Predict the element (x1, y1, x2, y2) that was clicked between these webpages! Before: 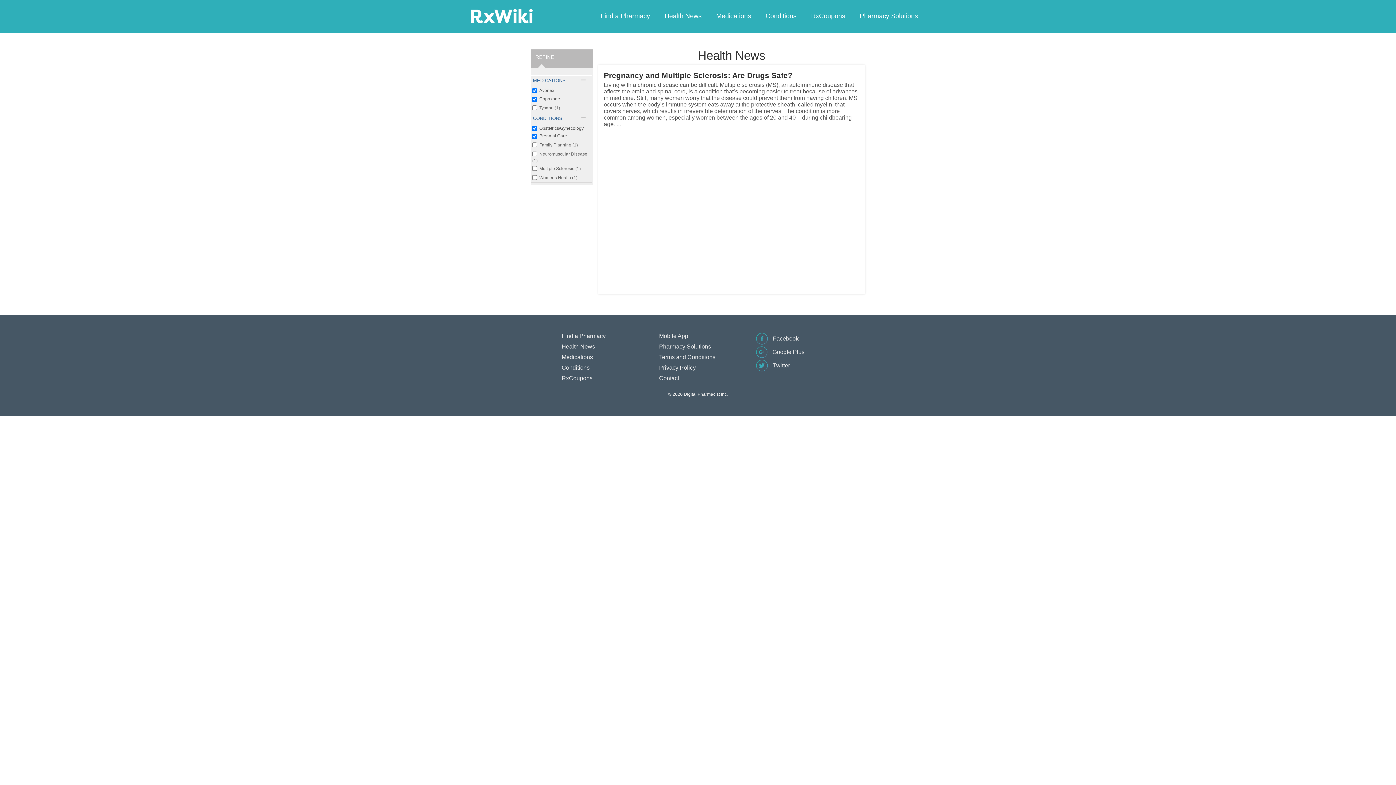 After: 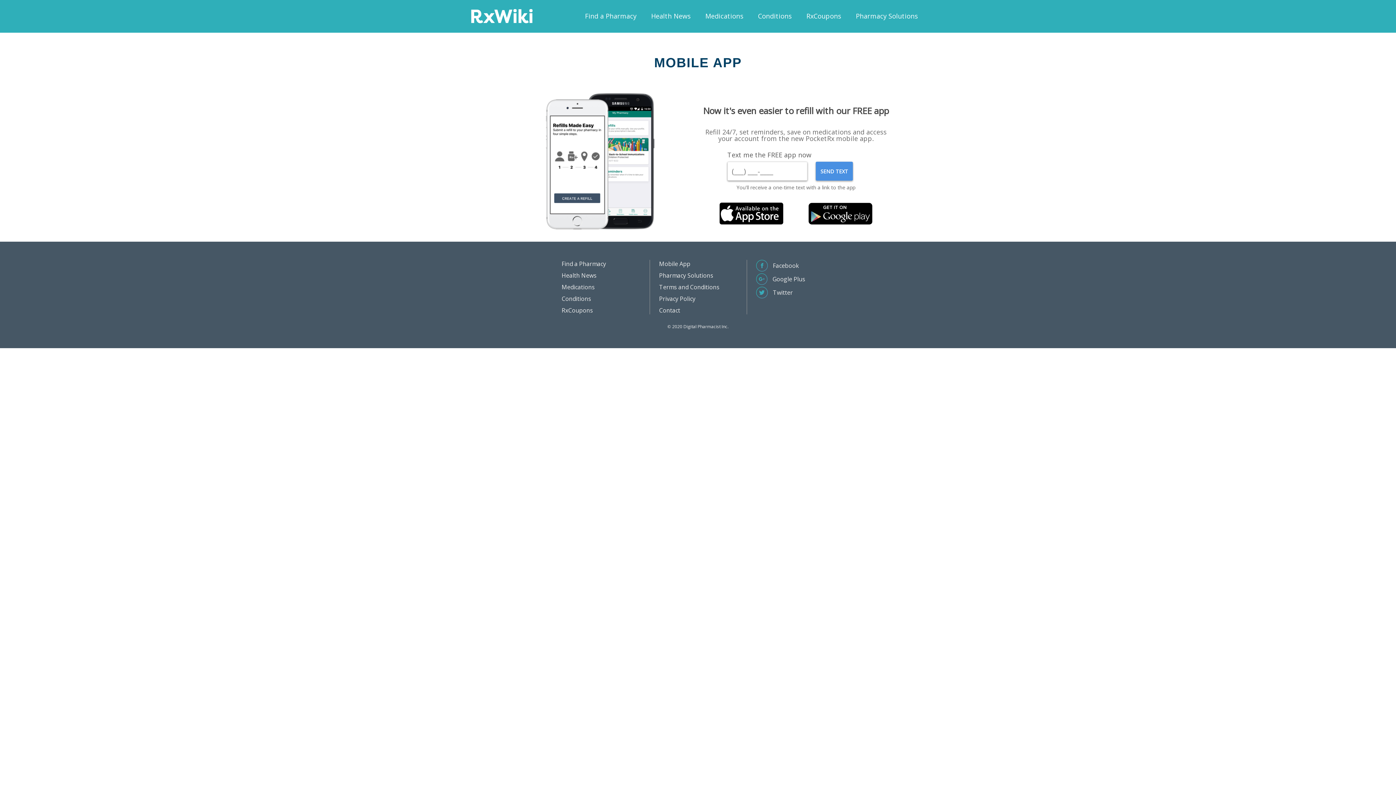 Action: label: Mobile App bbox: (659, 333, 688, 339)